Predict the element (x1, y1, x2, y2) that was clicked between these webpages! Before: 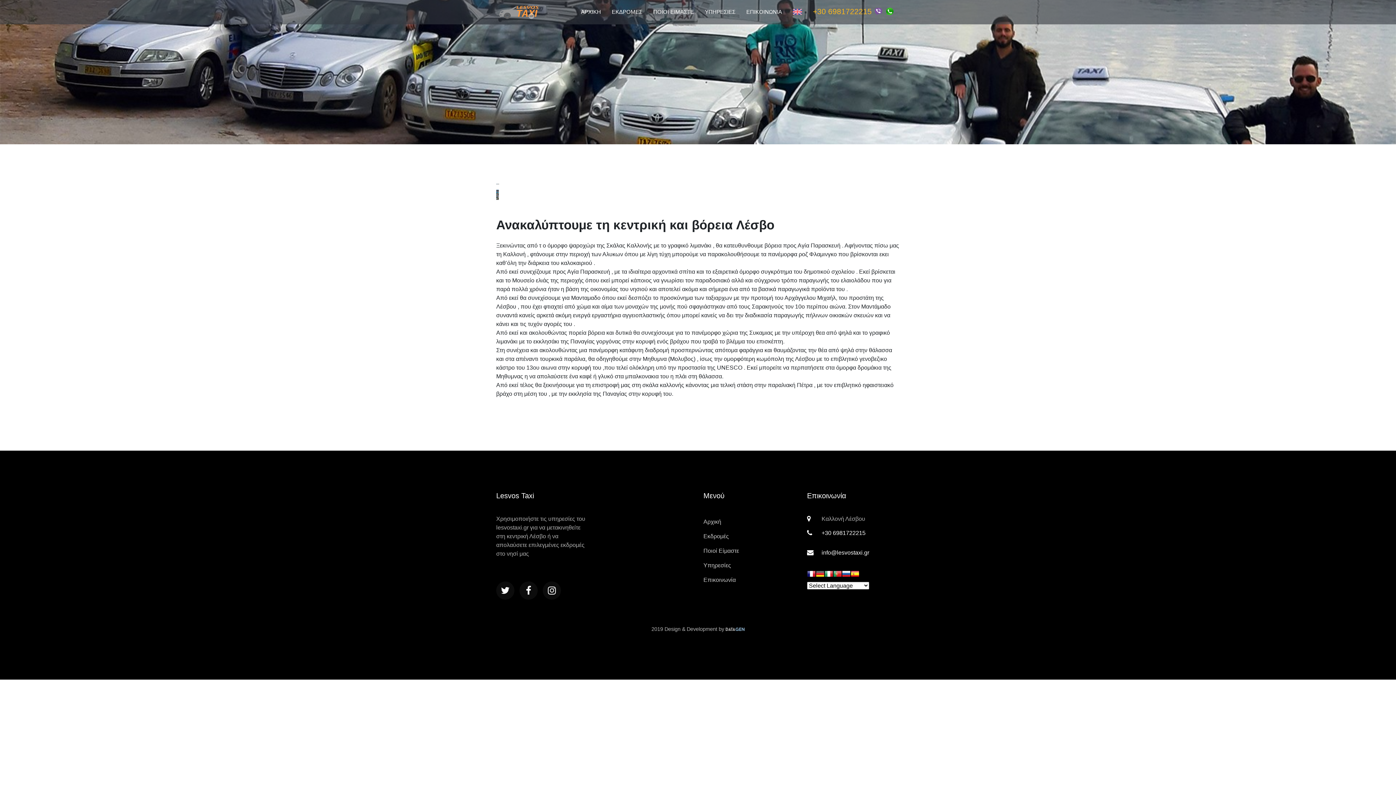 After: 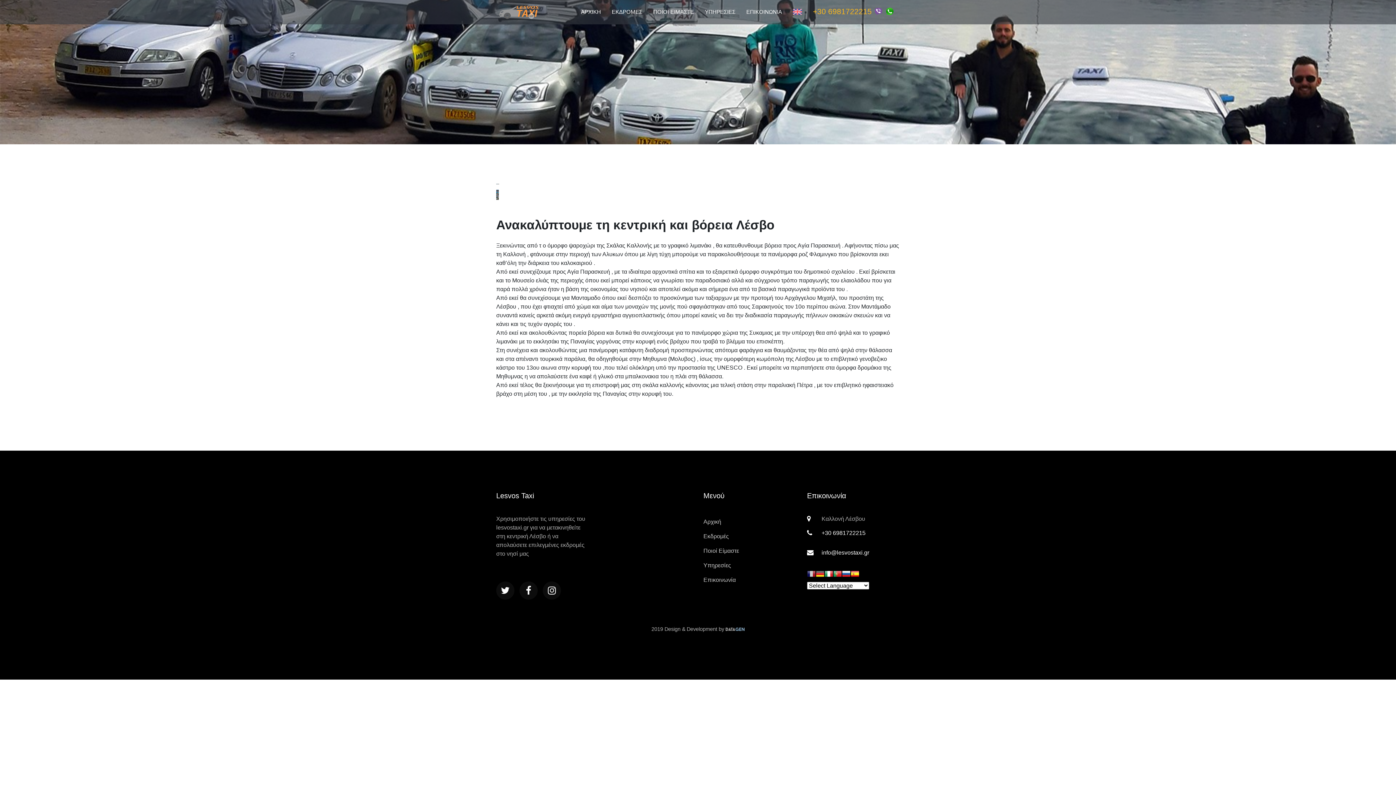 Action: bbox: (807, 569, 816, 580)